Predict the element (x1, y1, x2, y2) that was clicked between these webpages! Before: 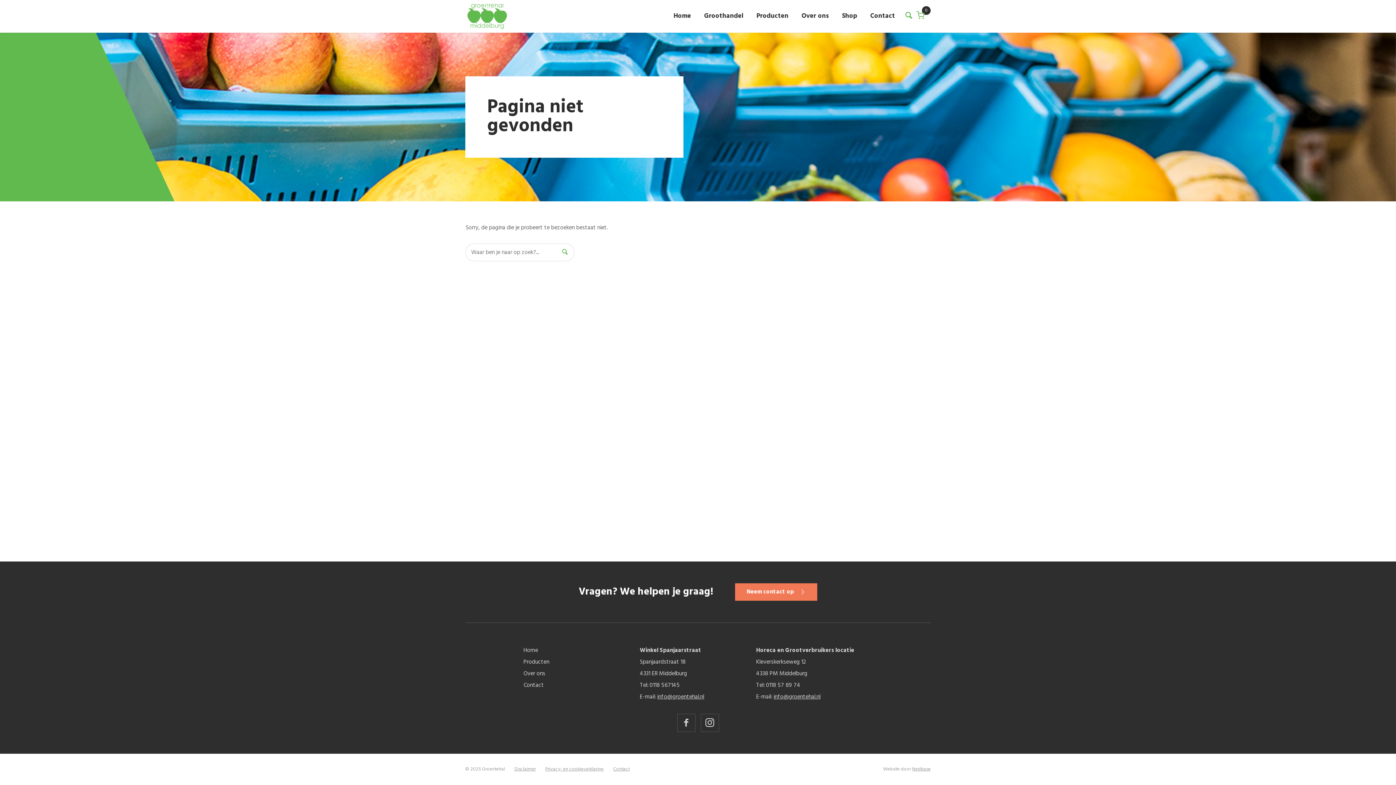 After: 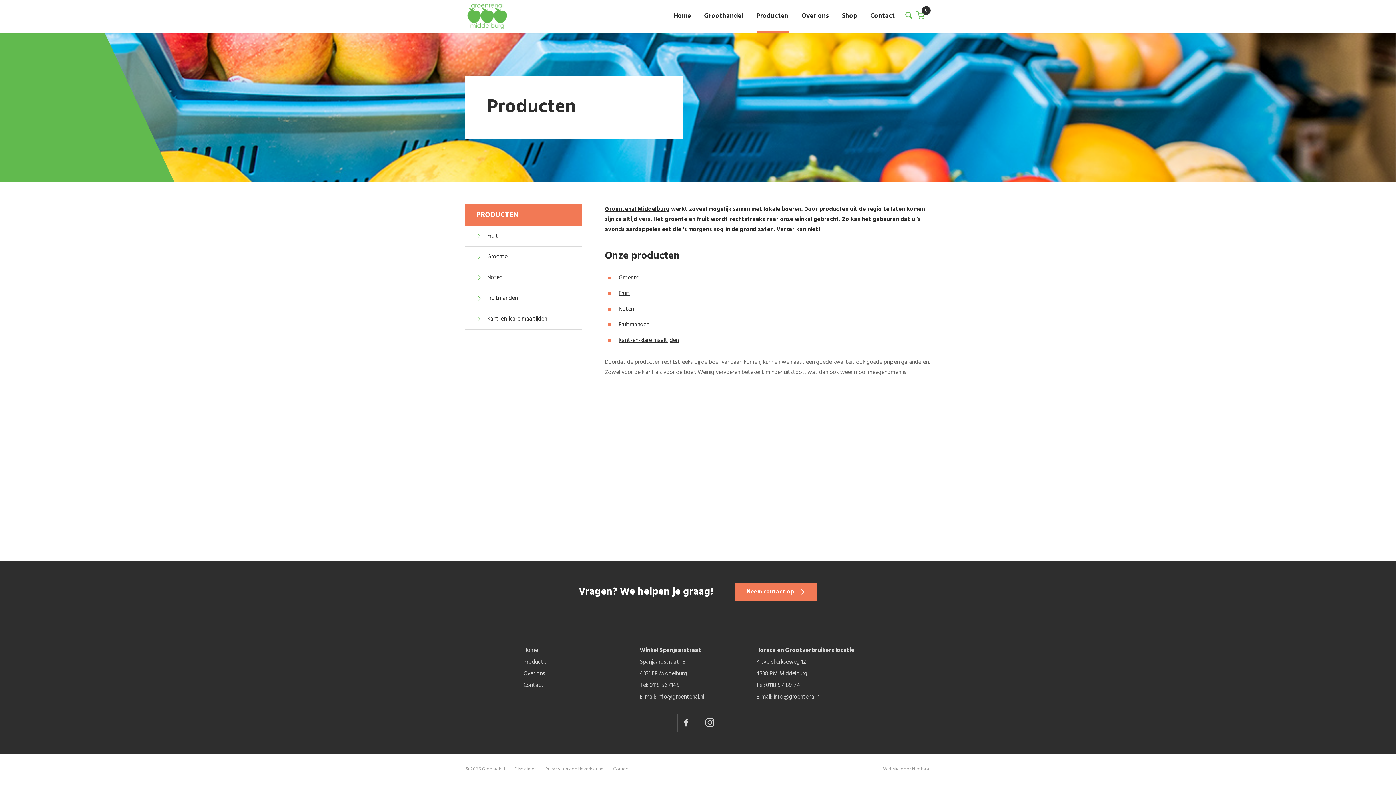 Action: label: Producten bbox: (756, 0, 788, 32)